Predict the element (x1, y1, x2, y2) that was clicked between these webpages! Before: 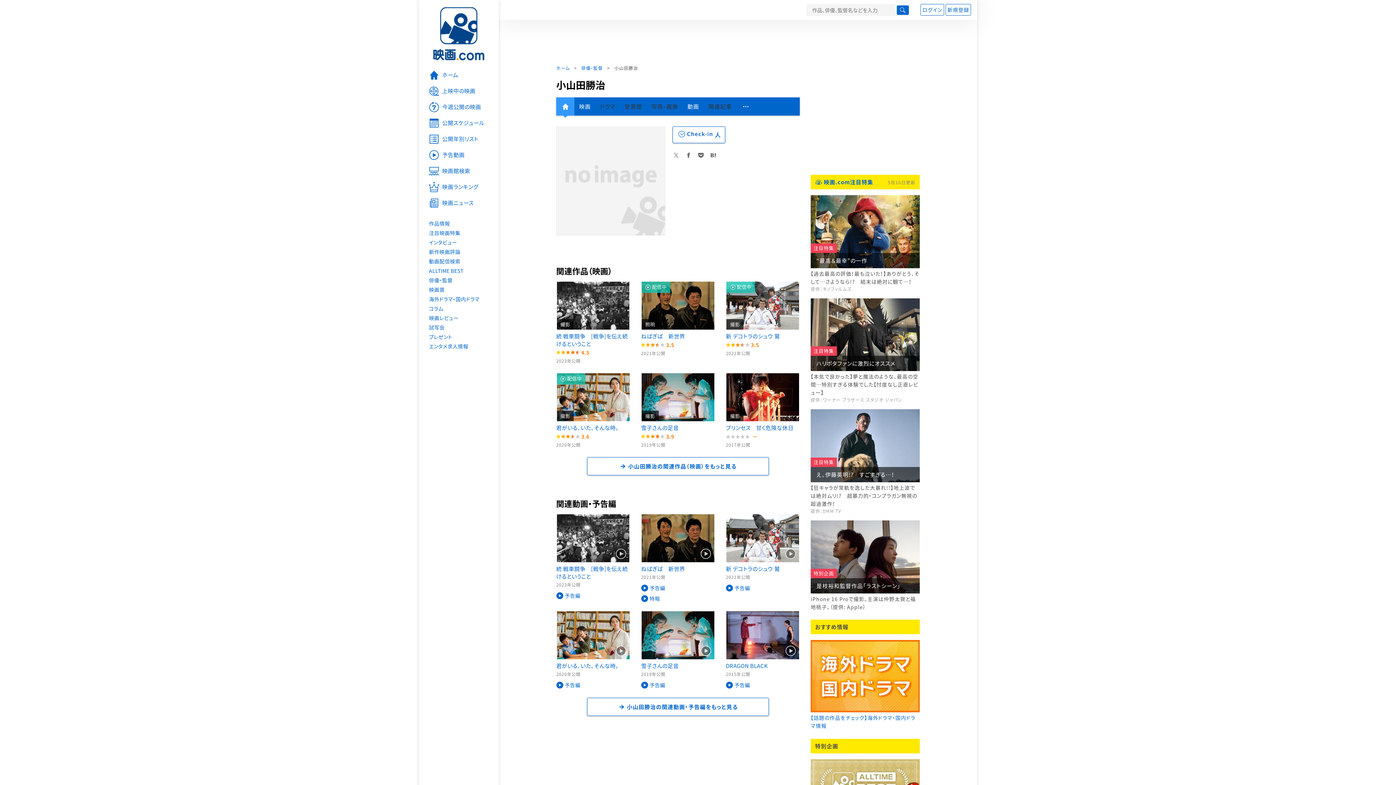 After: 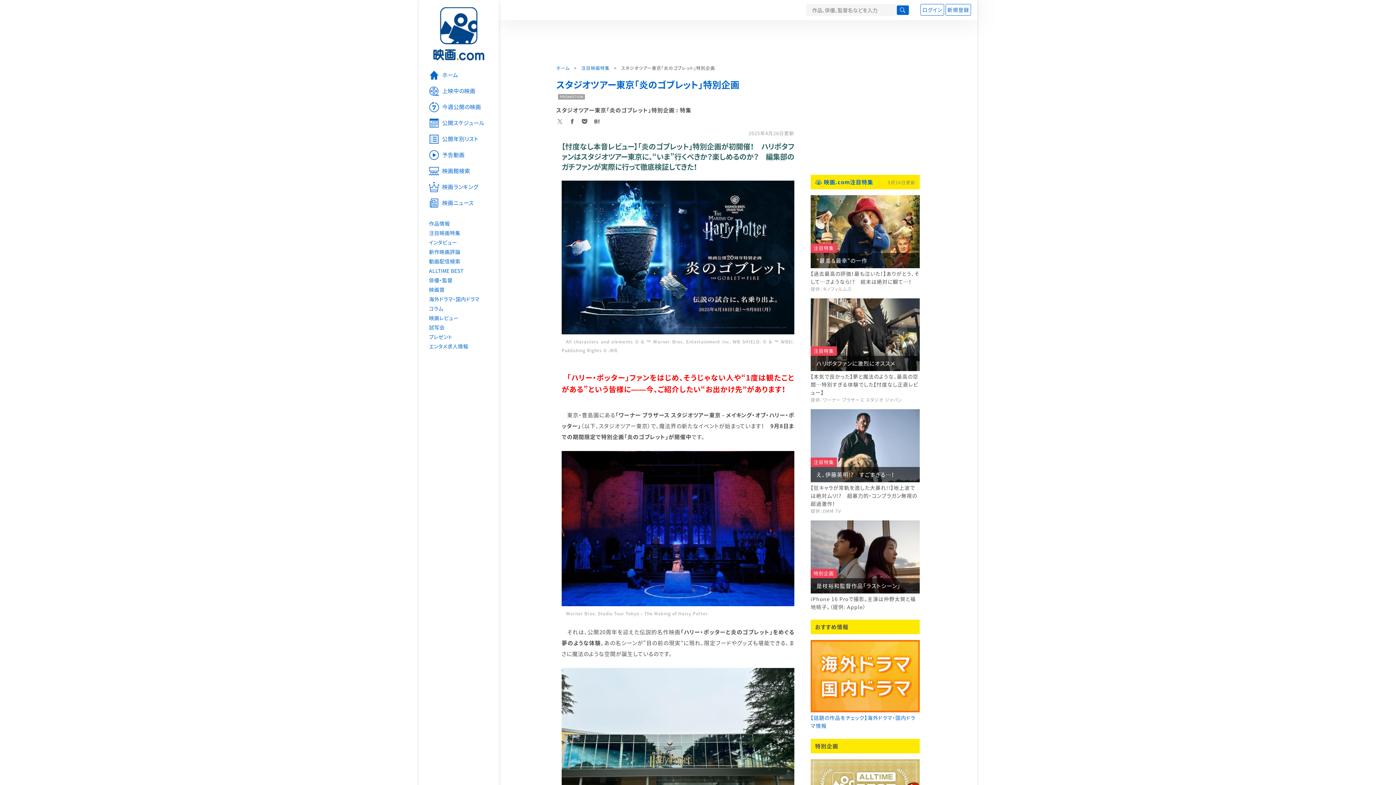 Action: label: ハリポタファンに激烈にオススメ bbox: (810, 356, 920, 371)